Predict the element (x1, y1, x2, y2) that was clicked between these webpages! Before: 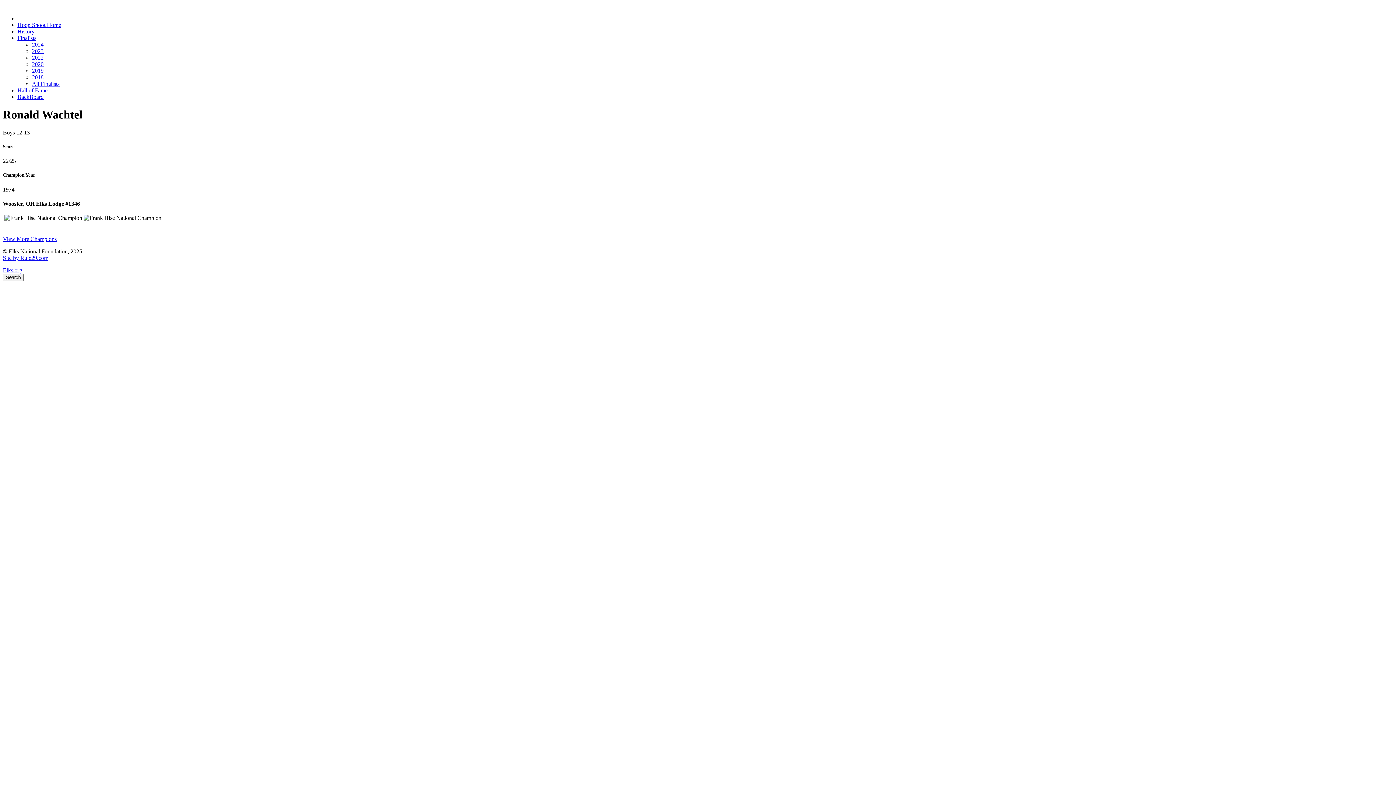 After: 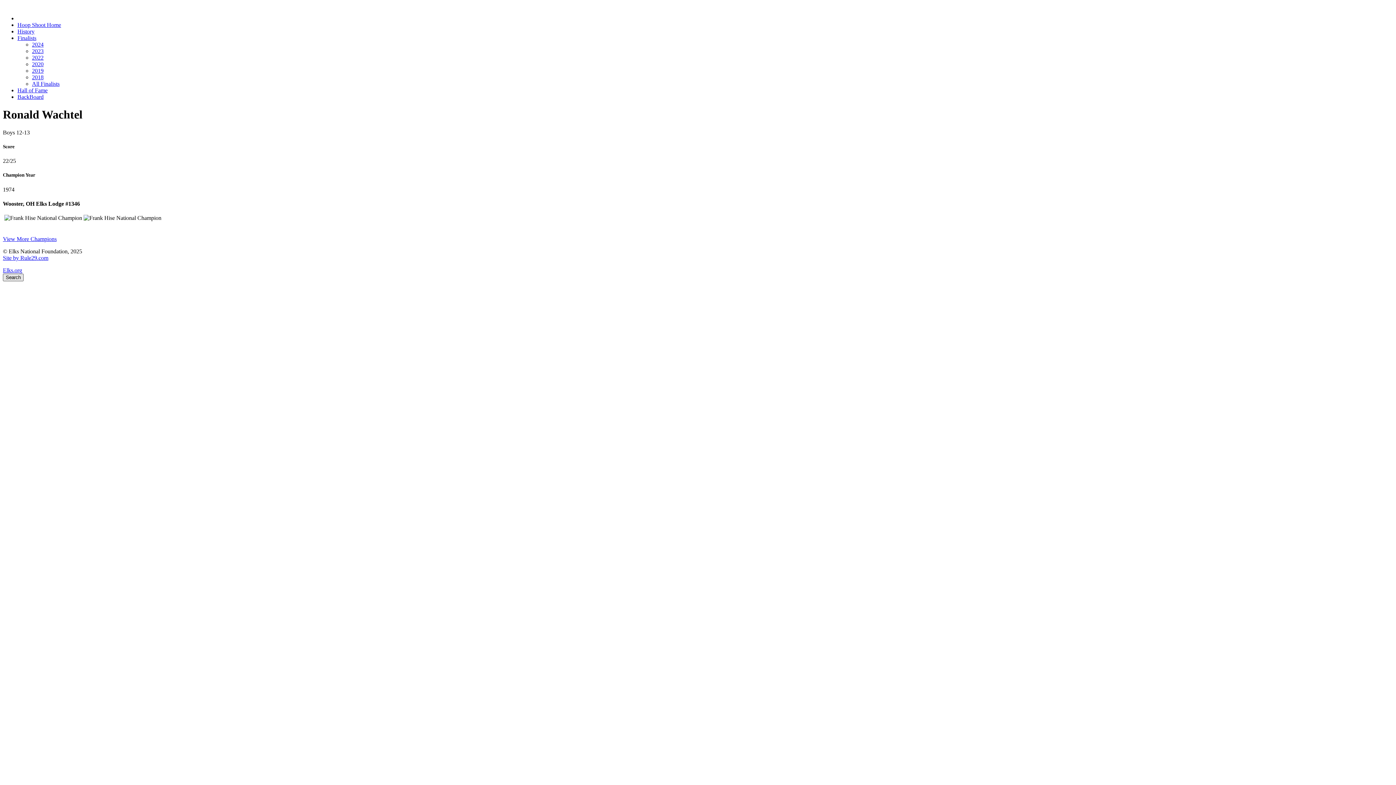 Action: label: Search bbox: (2, 273, 23, 281)